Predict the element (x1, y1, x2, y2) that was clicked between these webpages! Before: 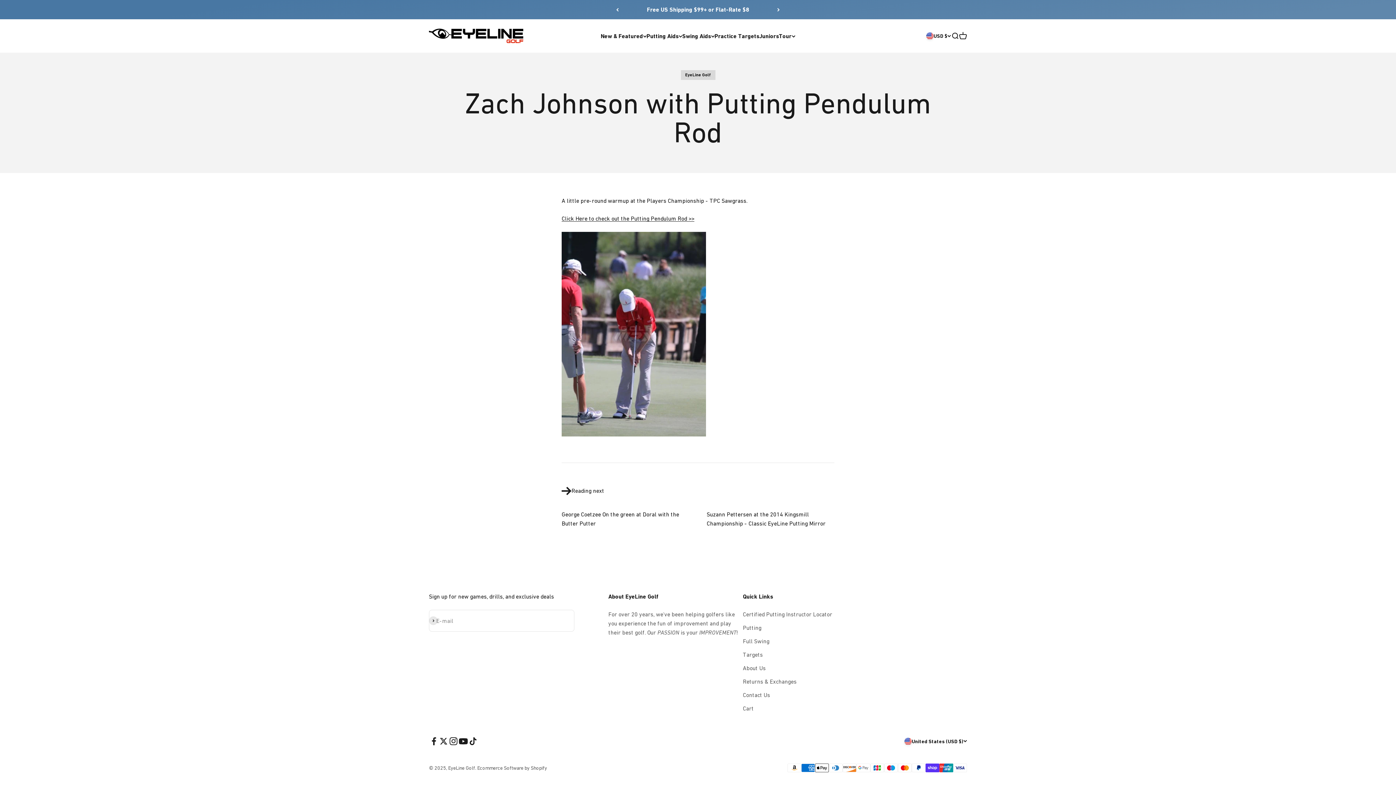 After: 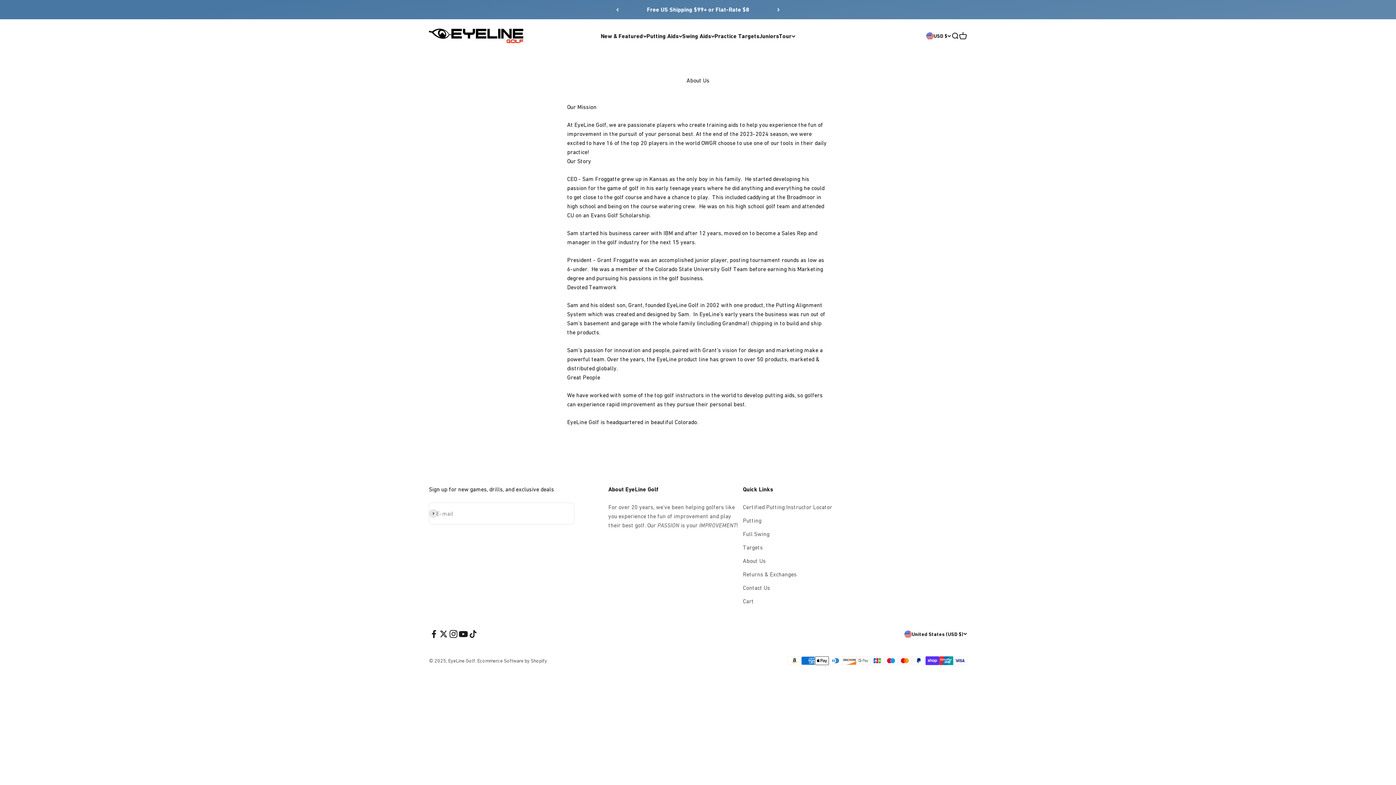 Action: label: About Us bbox: (743, 664, 765, 673)